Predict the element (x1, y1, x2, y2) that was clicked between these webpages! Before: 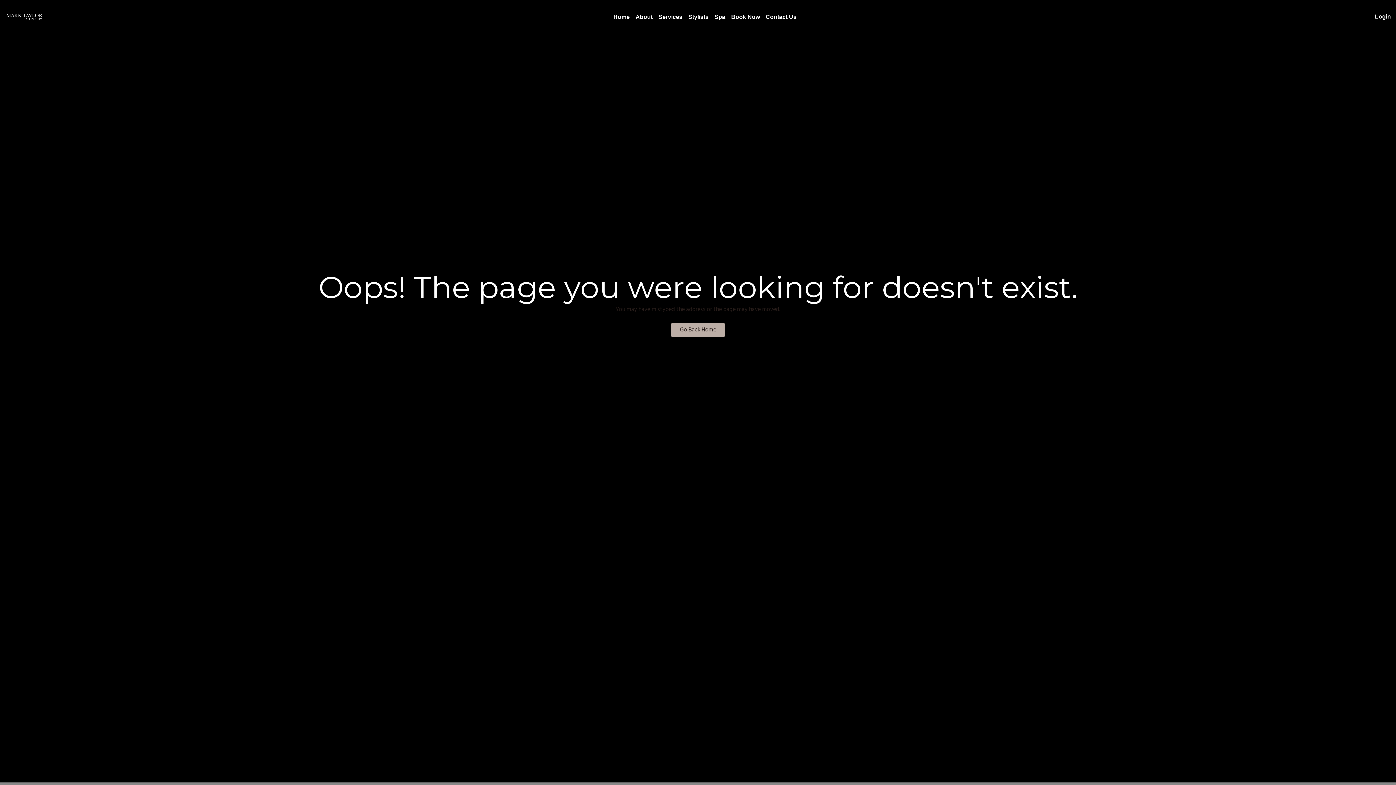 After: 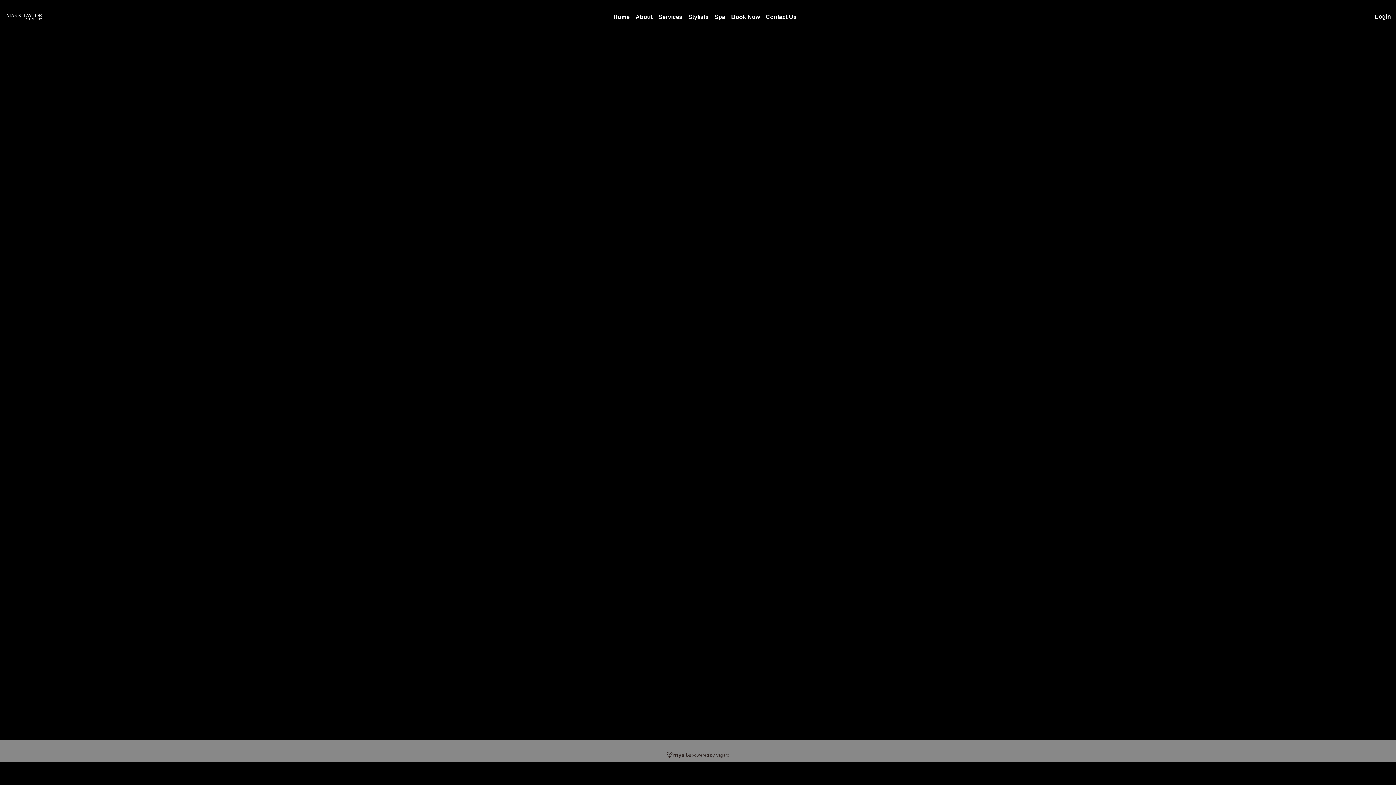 Action: bbox: (1375, 12, 1391, 20) label: Login